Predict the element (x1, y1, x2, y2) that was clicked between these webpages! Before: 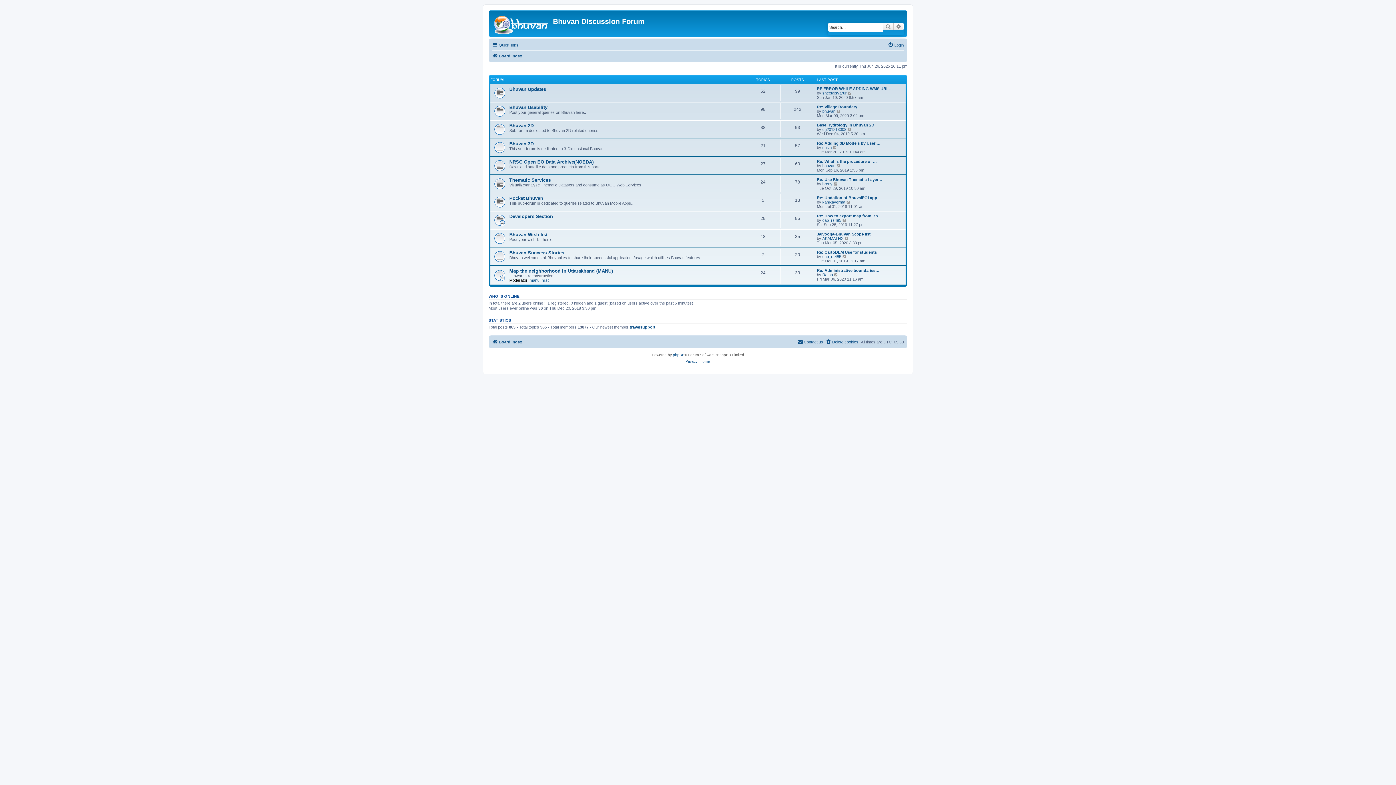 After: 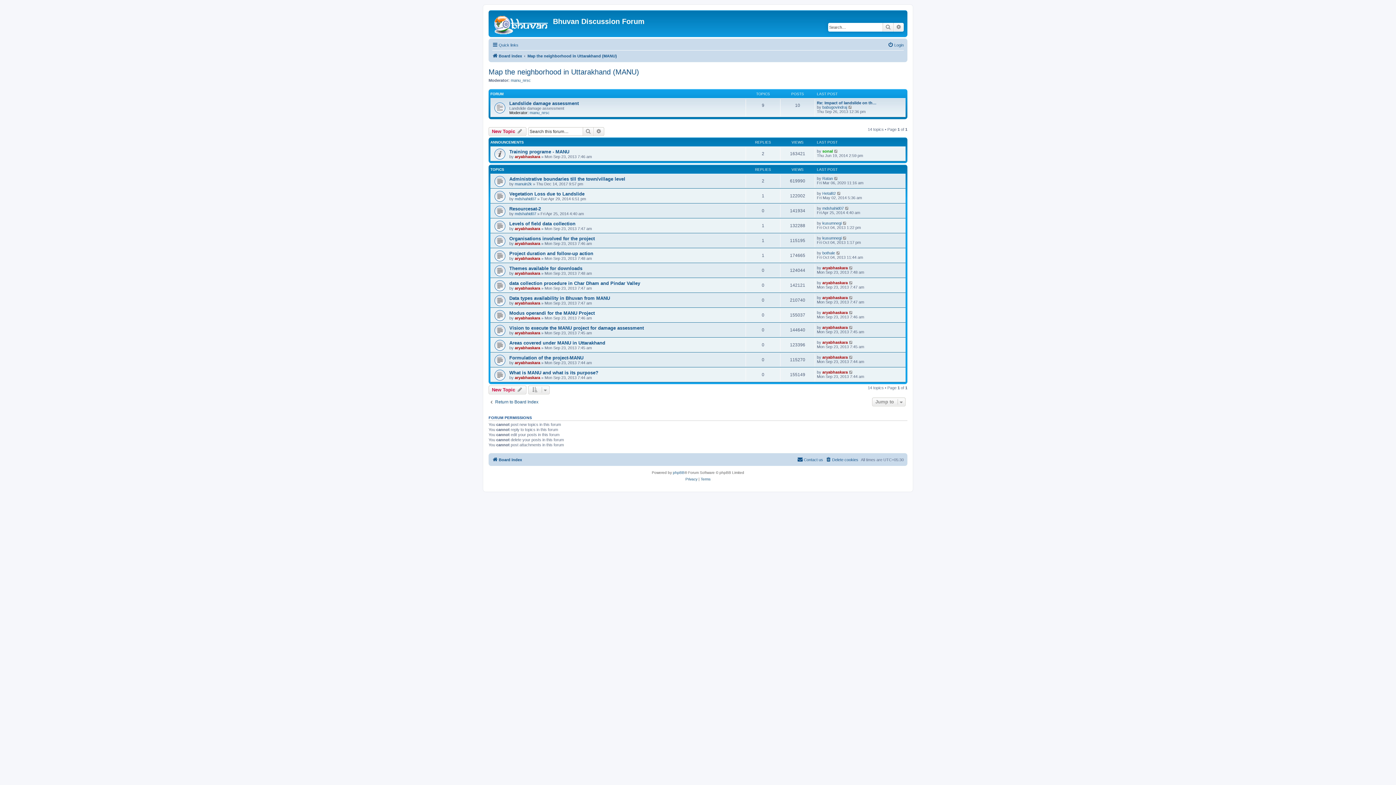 Action: bbox: (509, 268, 613, 273) label: Map the neighborhood in Uttarakhand (MANU)